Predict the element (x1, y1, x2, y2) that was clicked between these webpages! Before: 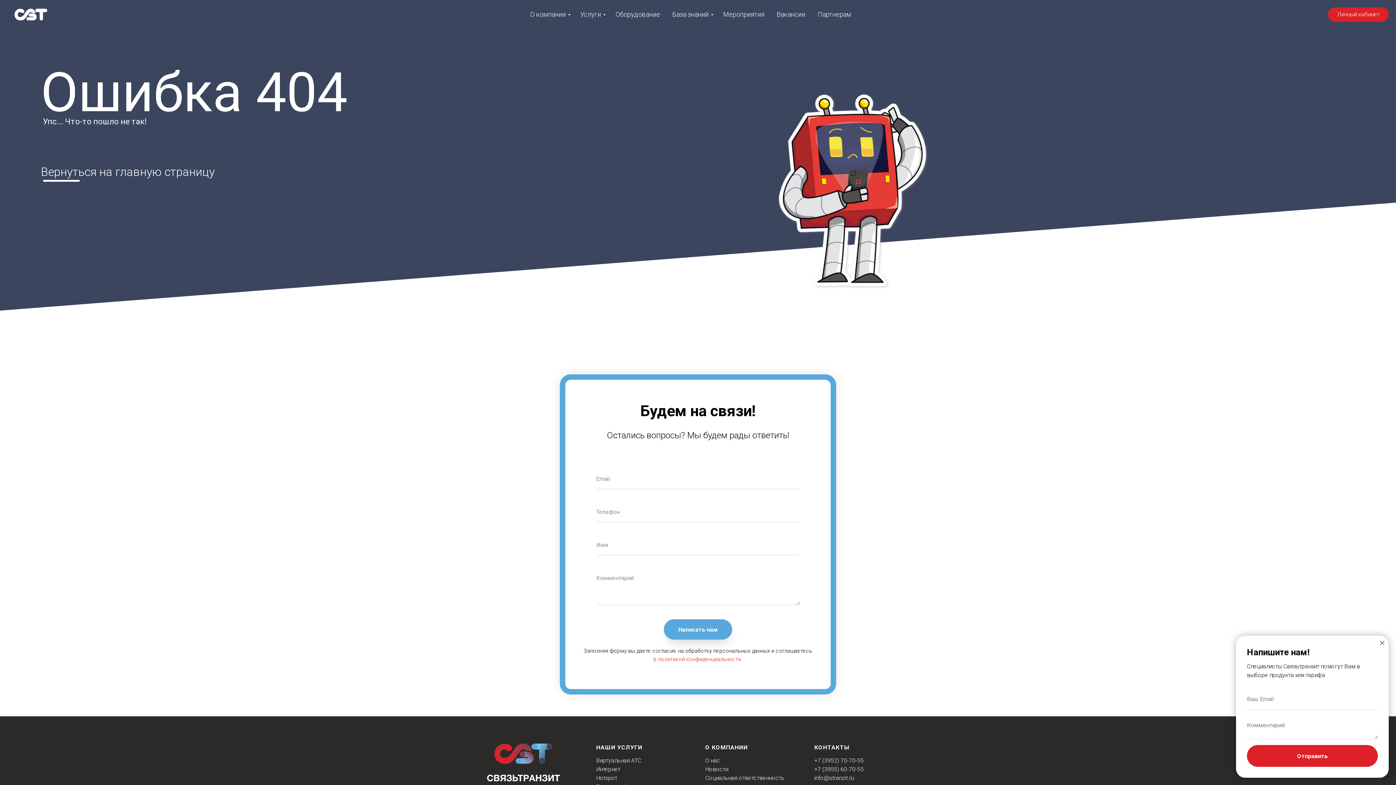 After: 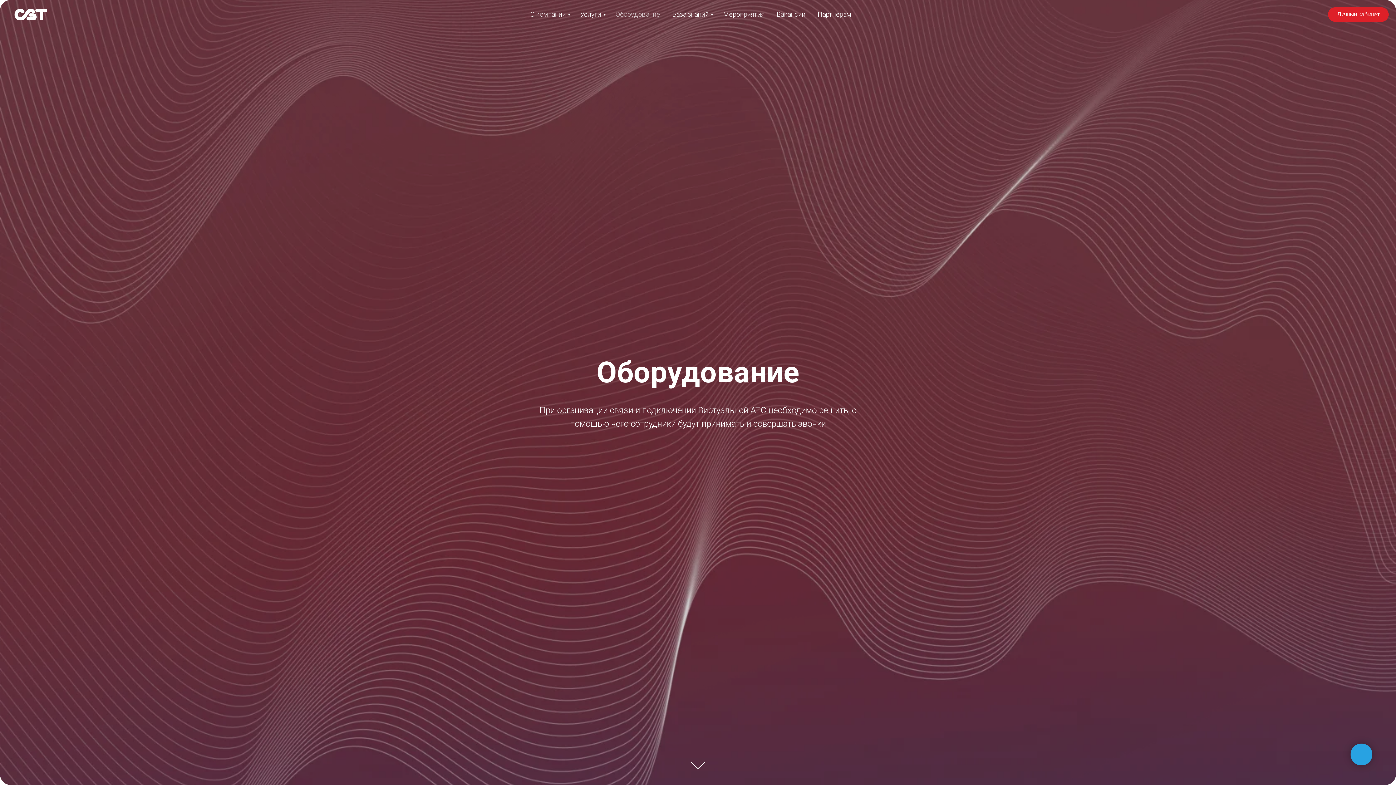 Action: bbox: (615, 10, 660, 18) label: Оборудование